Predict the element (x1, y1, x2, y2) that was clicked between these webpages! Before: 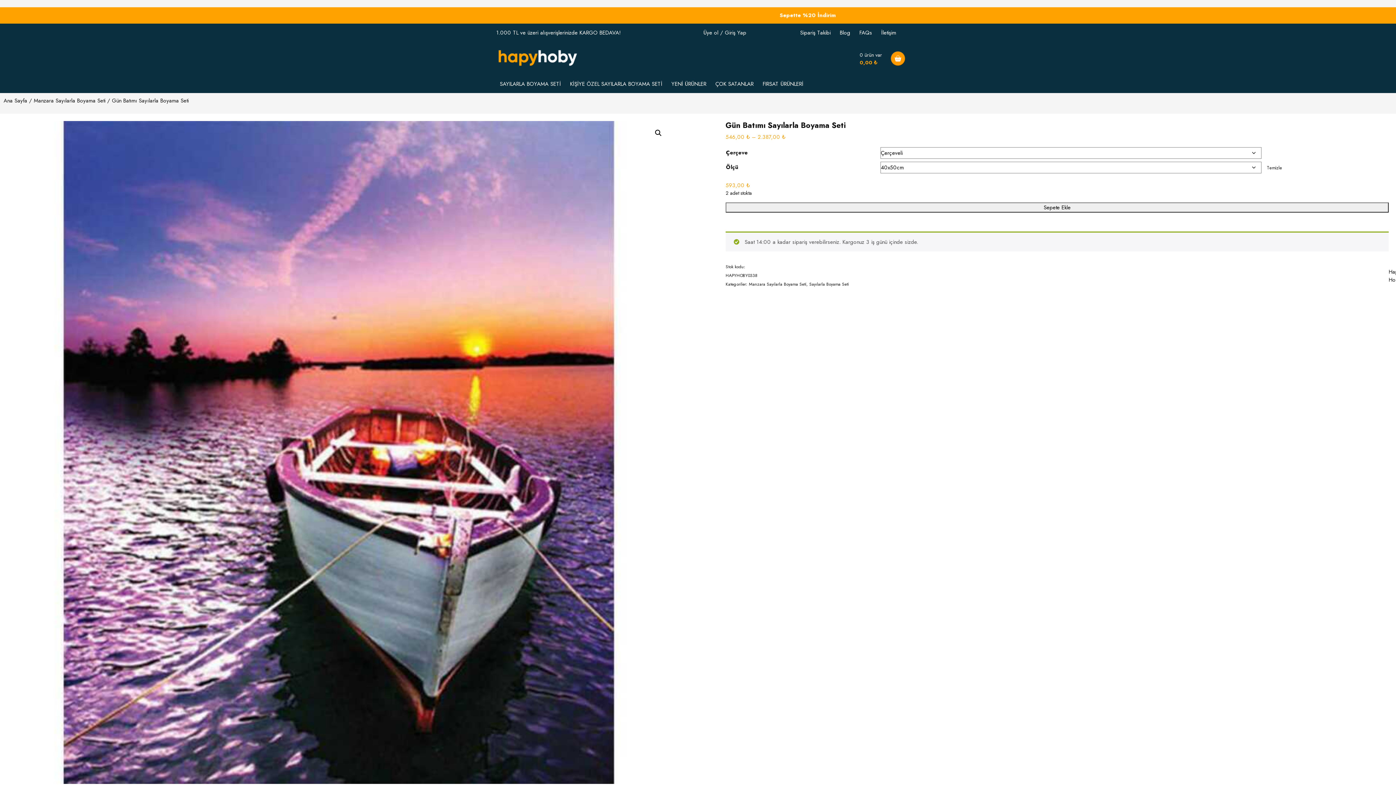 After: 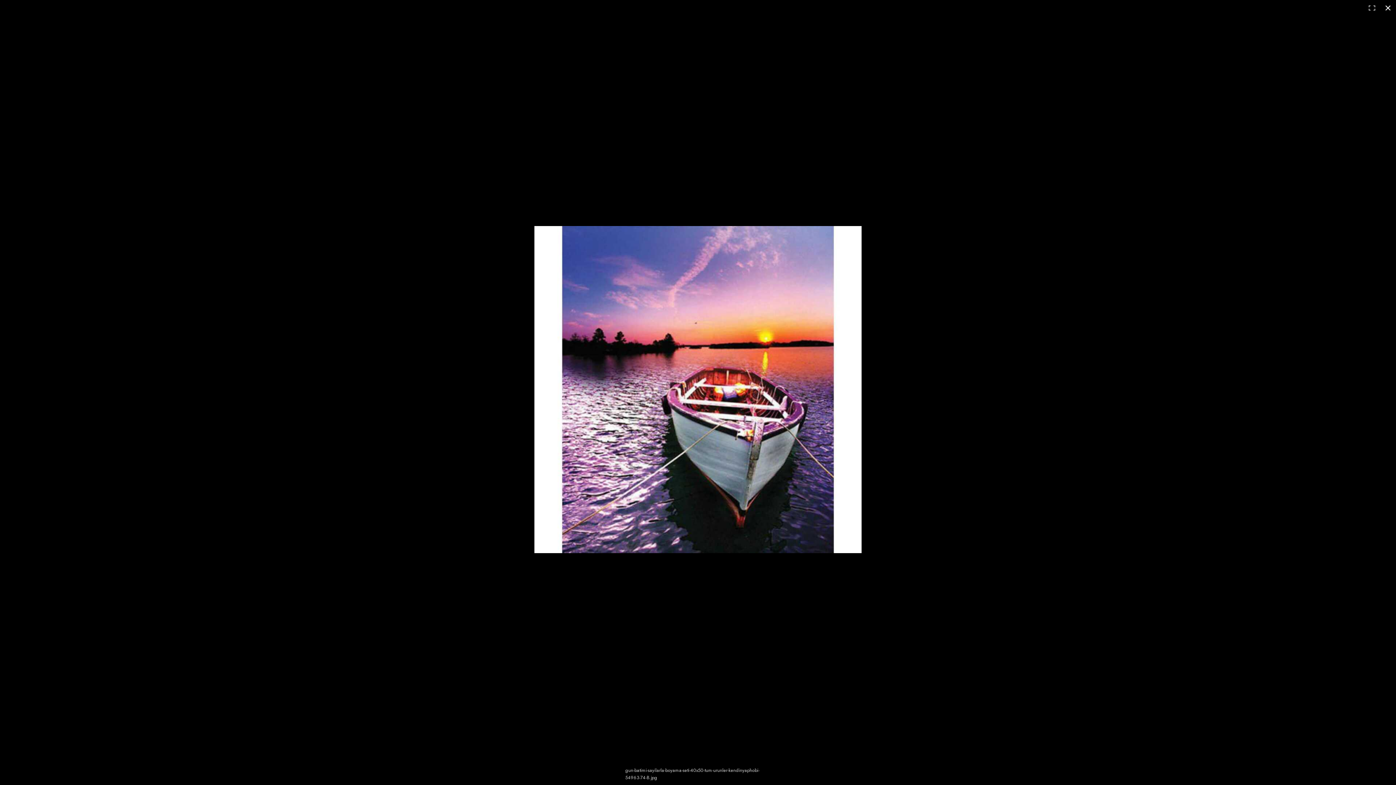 Action: bbox: (7, 121, 670, 784)